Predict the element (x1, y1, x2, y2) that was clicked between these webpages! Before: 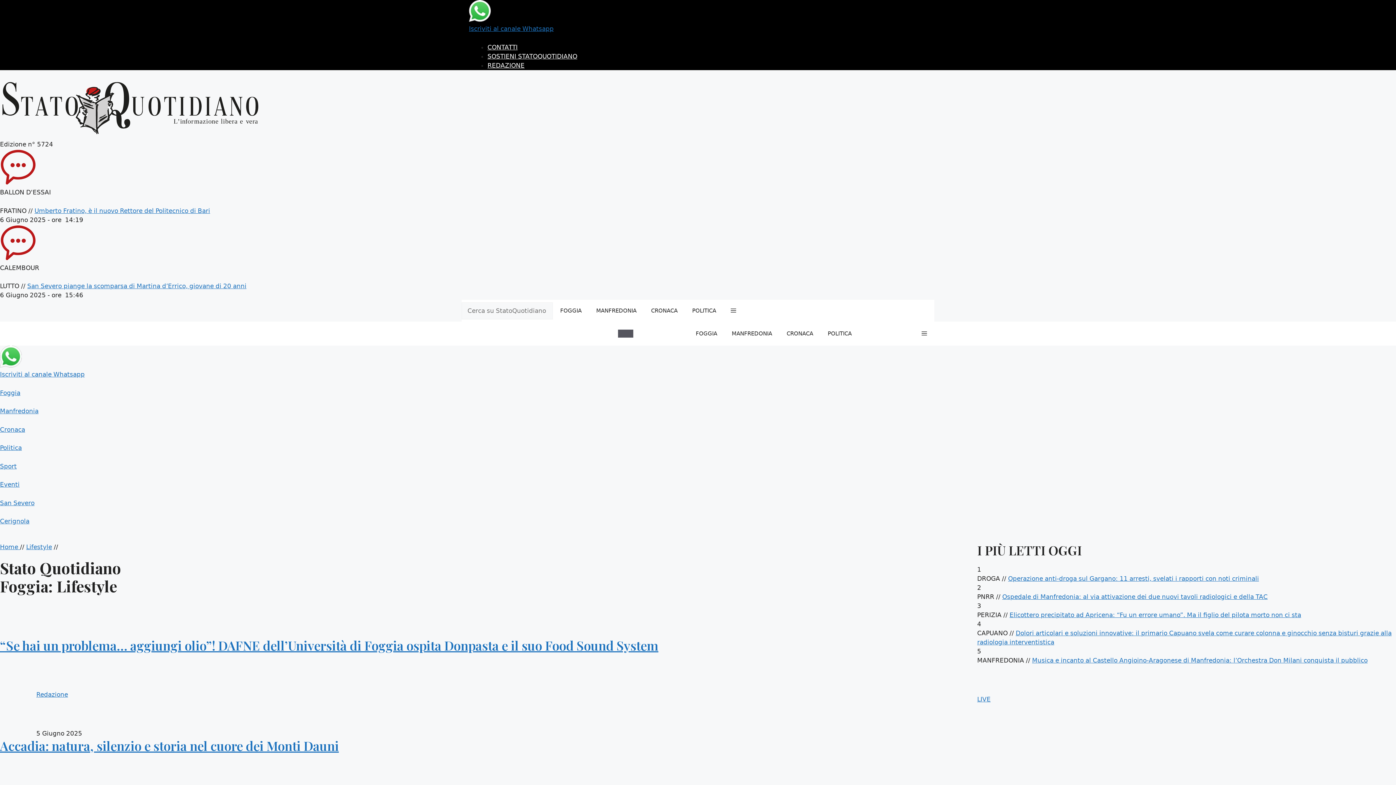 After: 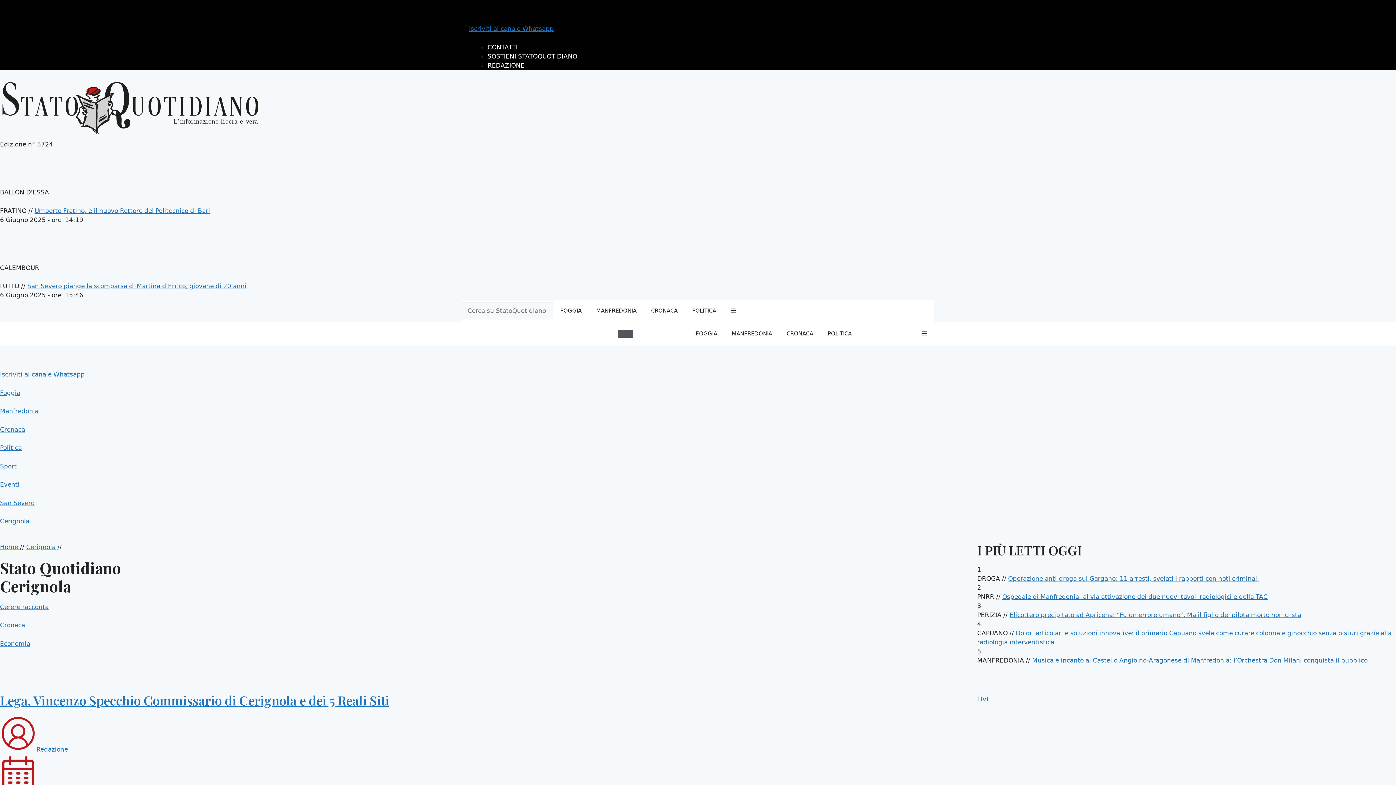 Action: bbox: (0, 517, 29, 525) label: Cerignola